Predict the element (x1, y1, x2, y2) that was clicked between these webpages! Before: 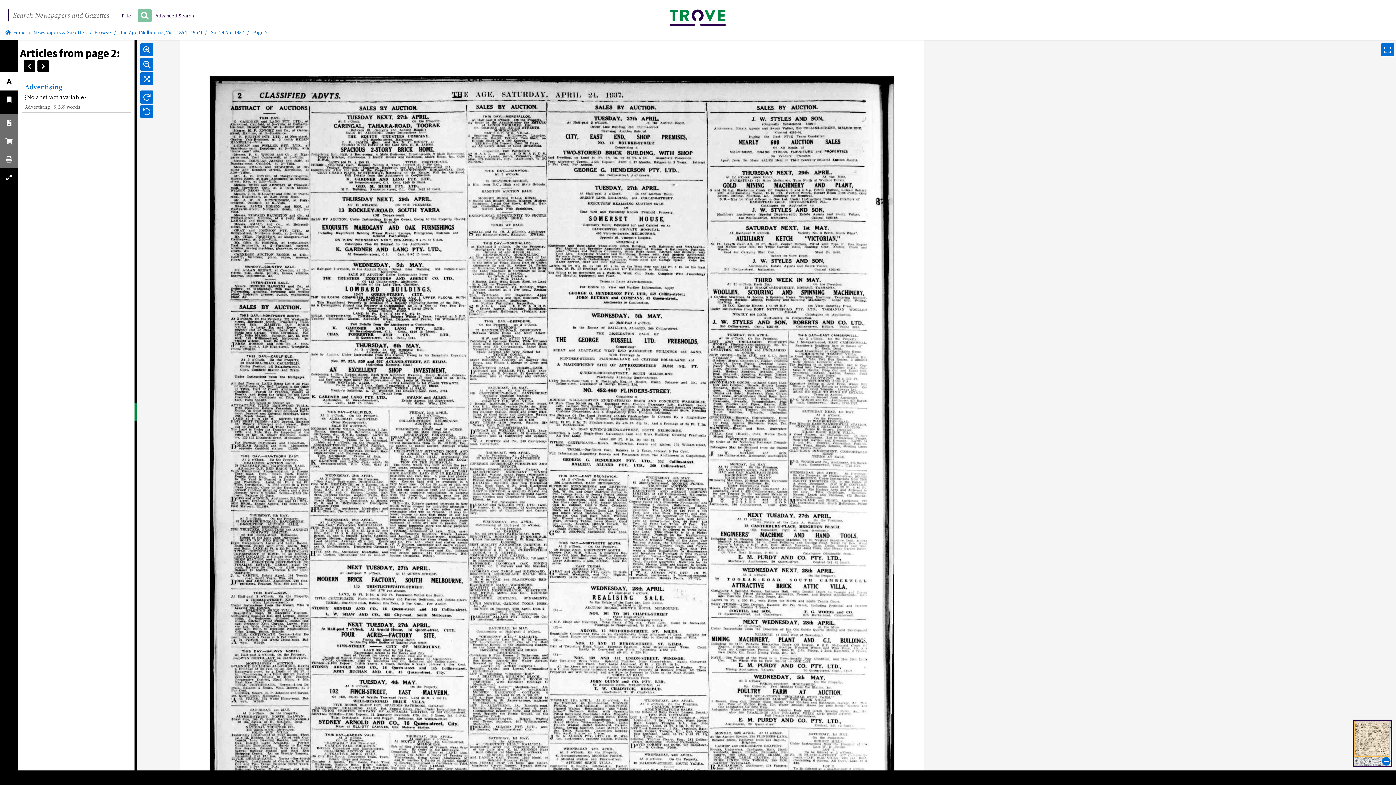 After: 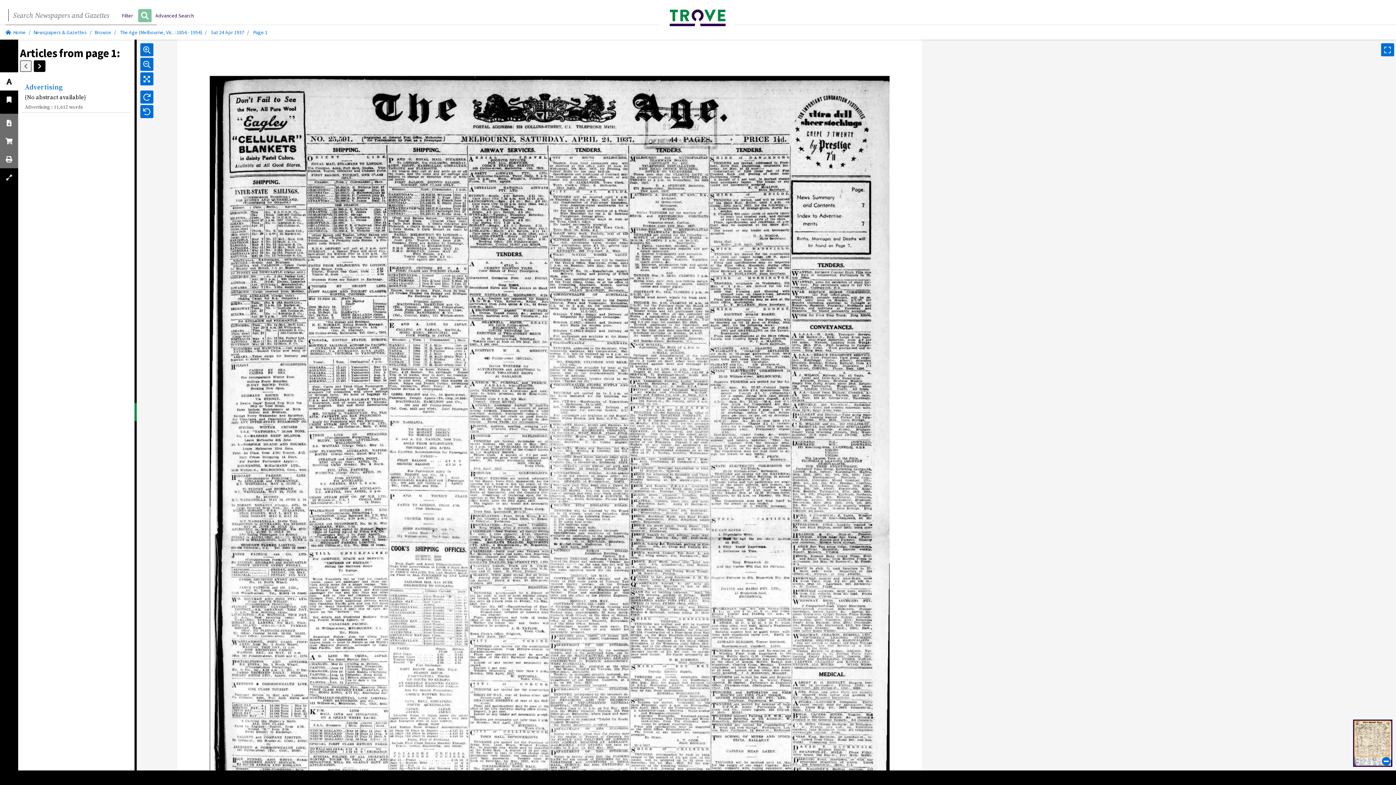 Action: label: Previous page bbox: (23, 60, 35, 71)